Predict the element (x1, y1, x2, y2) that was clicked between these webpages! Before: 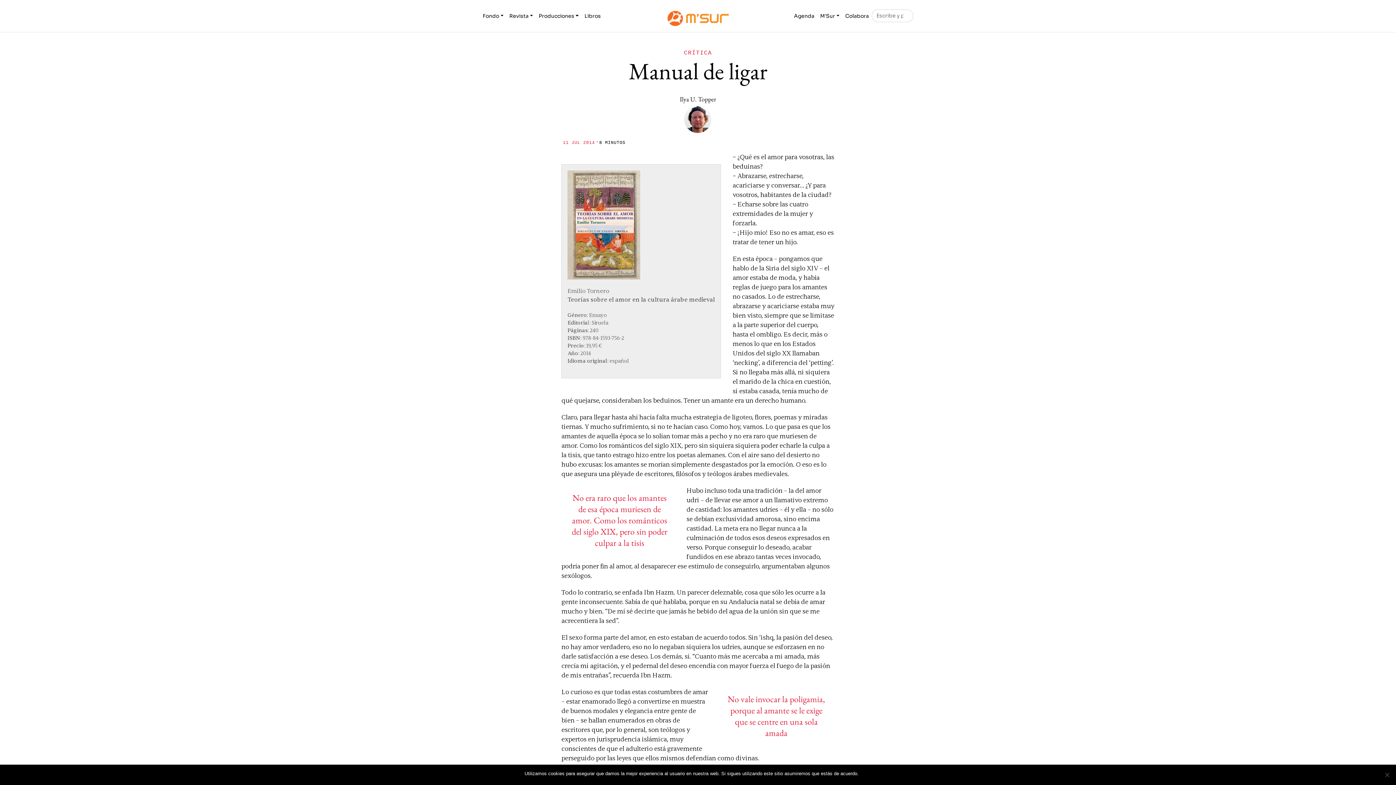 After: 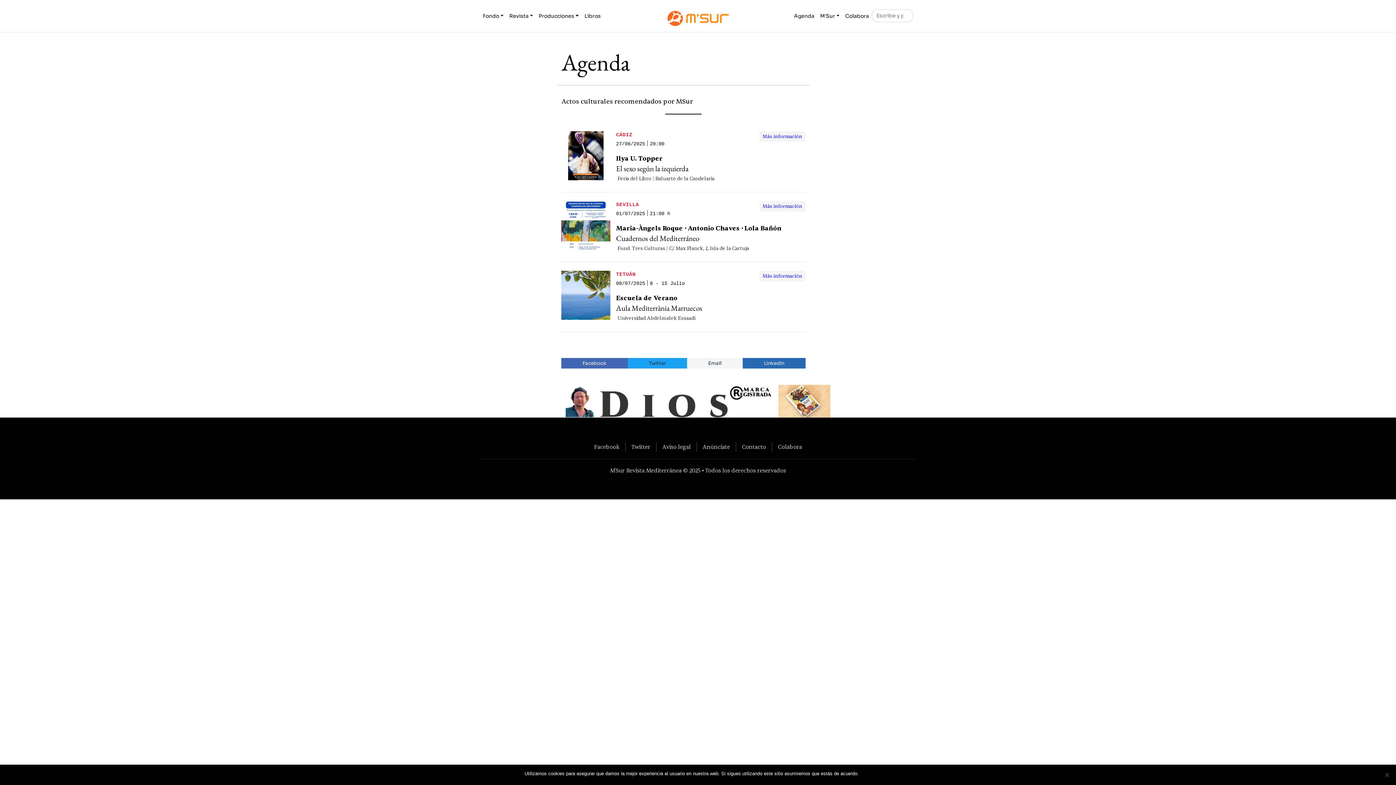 Action: bbox: (791, 9, 817, 22) label: Agenda